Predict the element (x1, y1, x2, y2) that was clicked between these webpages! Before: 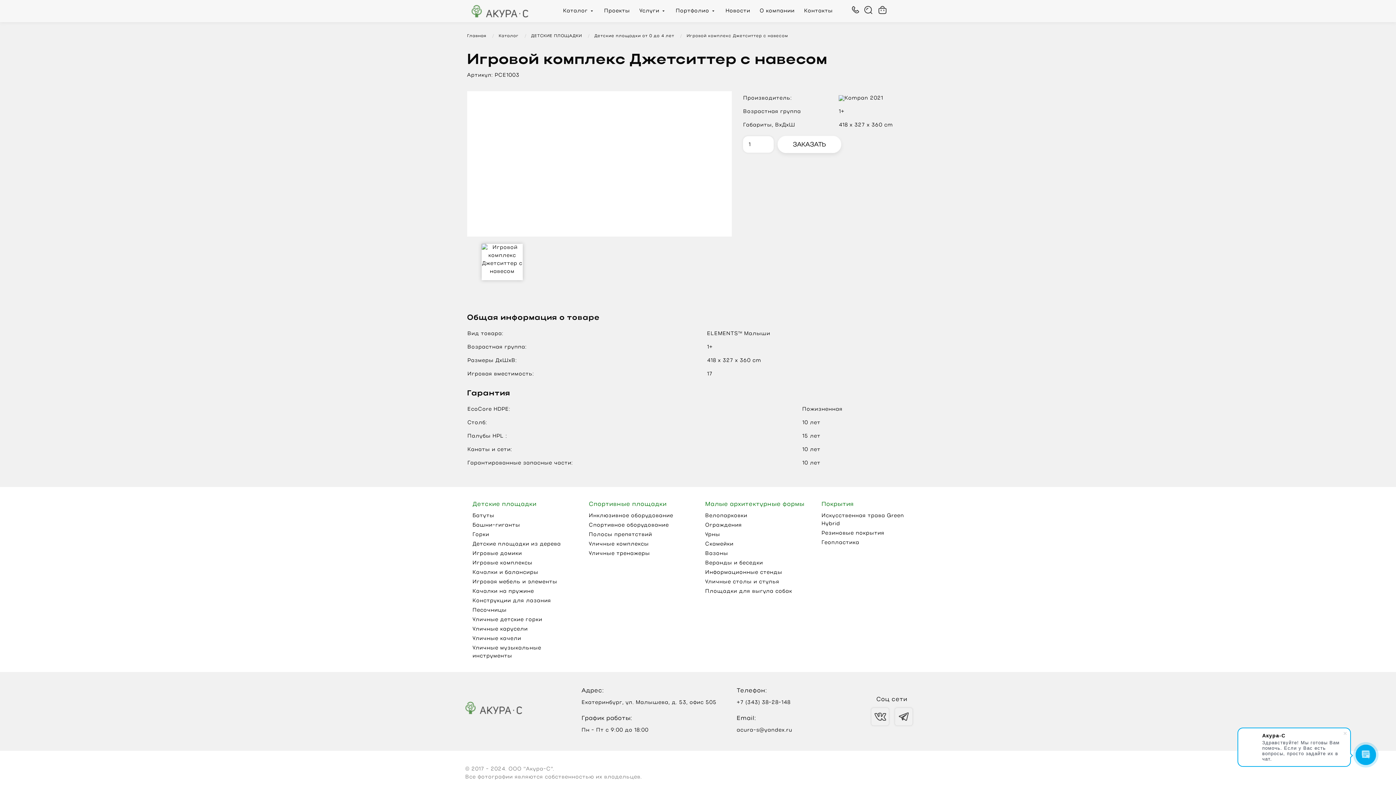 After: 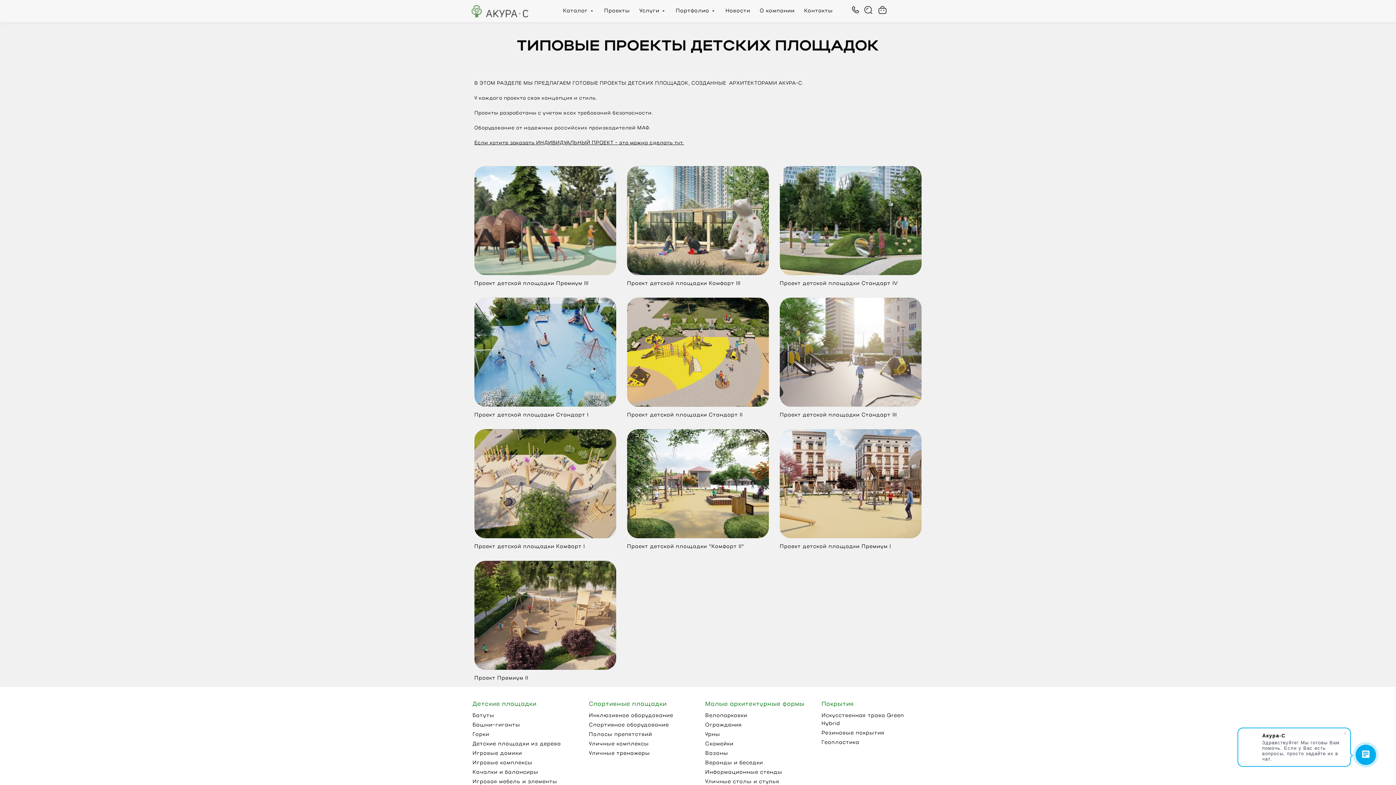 Action: label: Проекты bbox: (602, 6, 631, 15)